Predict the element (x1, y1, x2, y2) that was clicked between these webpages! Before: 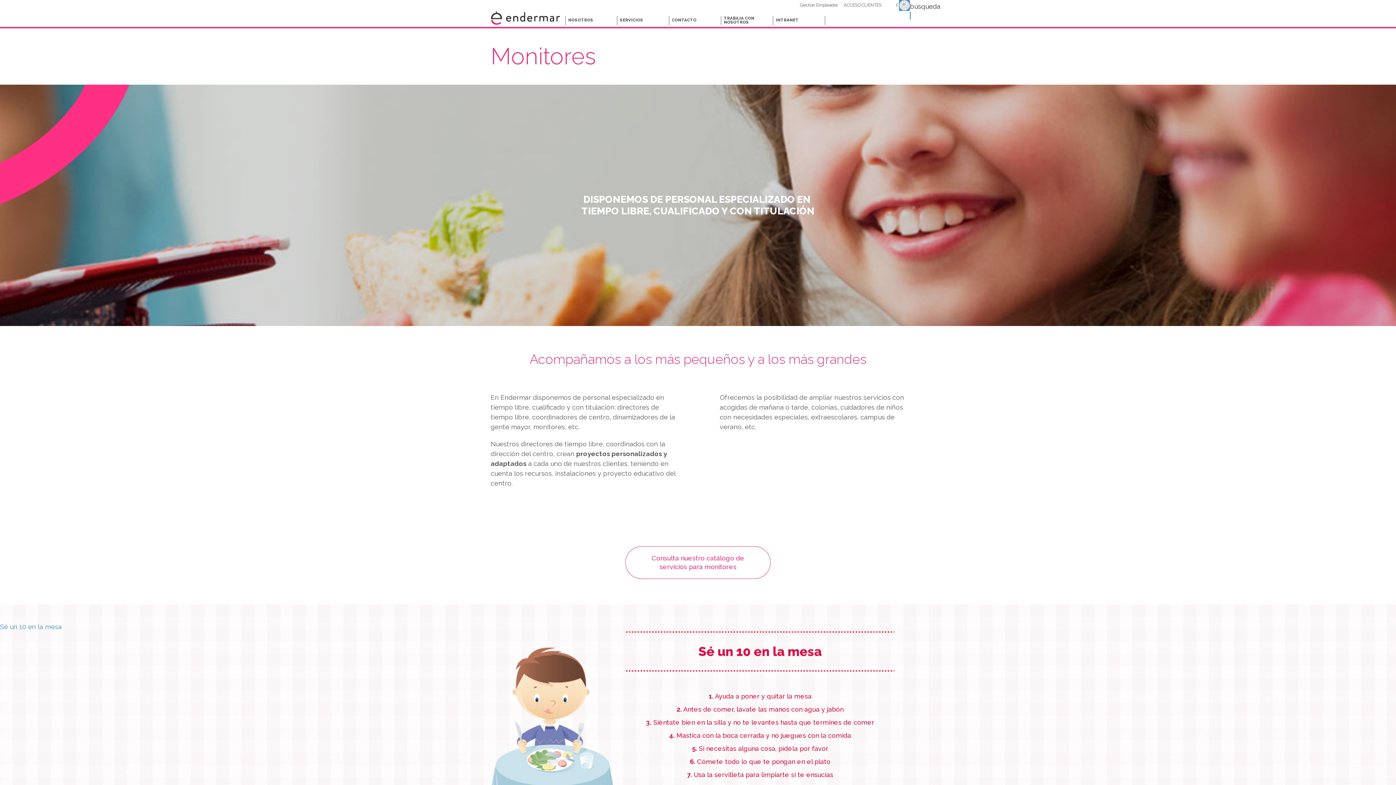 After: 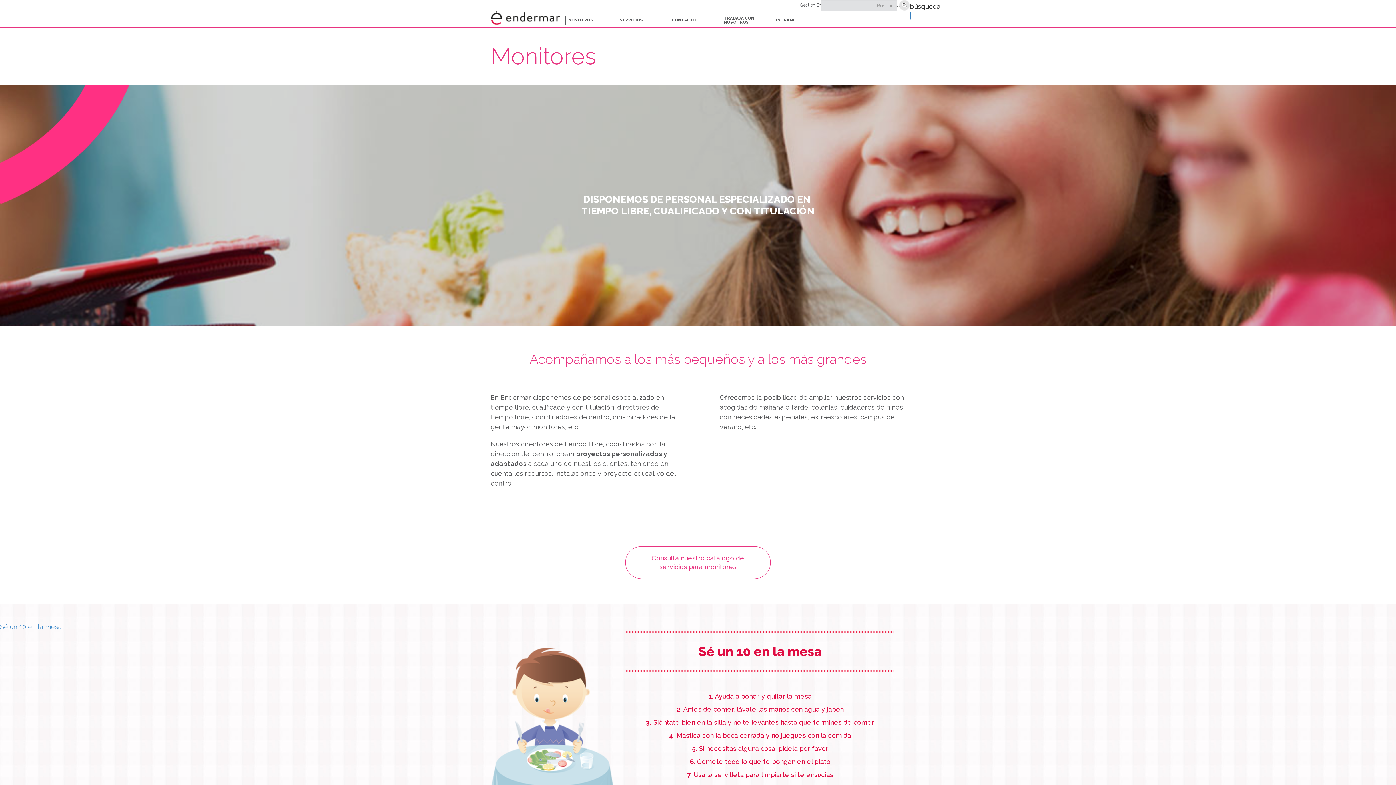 Action: bbox: (899, 0, 910, 10)